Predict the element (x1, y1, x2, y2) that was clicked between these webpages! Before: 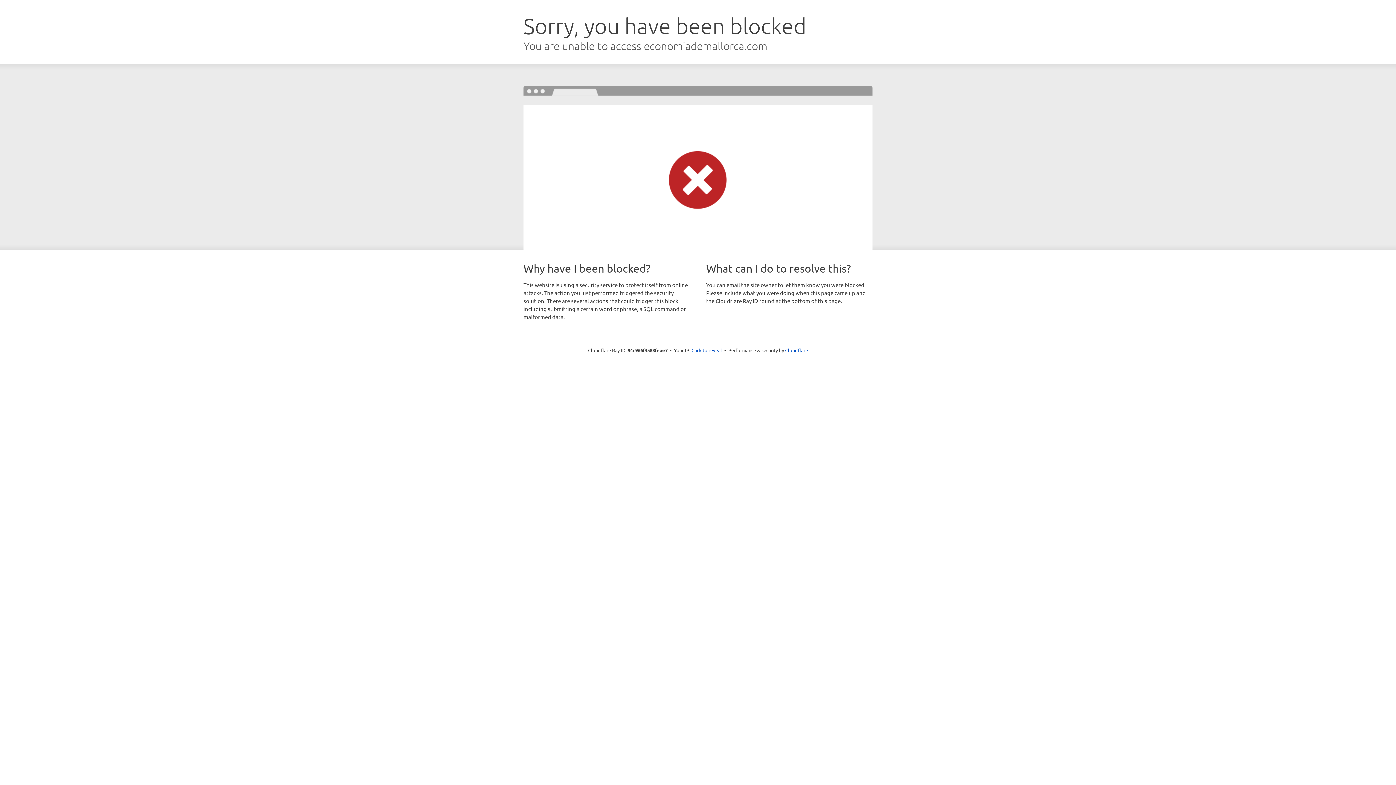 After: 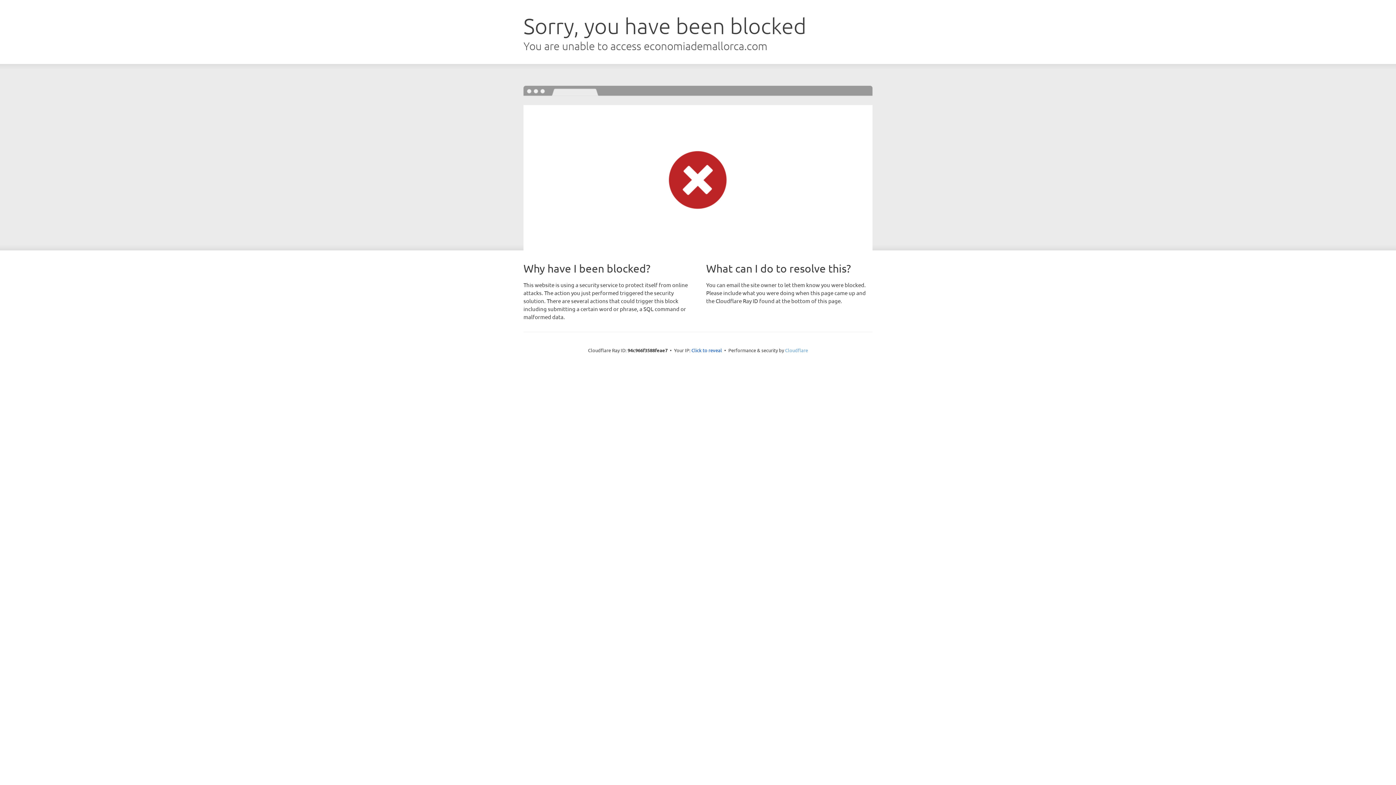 Action: label: Cloudflare bbox: (785, 347, 808, 353)